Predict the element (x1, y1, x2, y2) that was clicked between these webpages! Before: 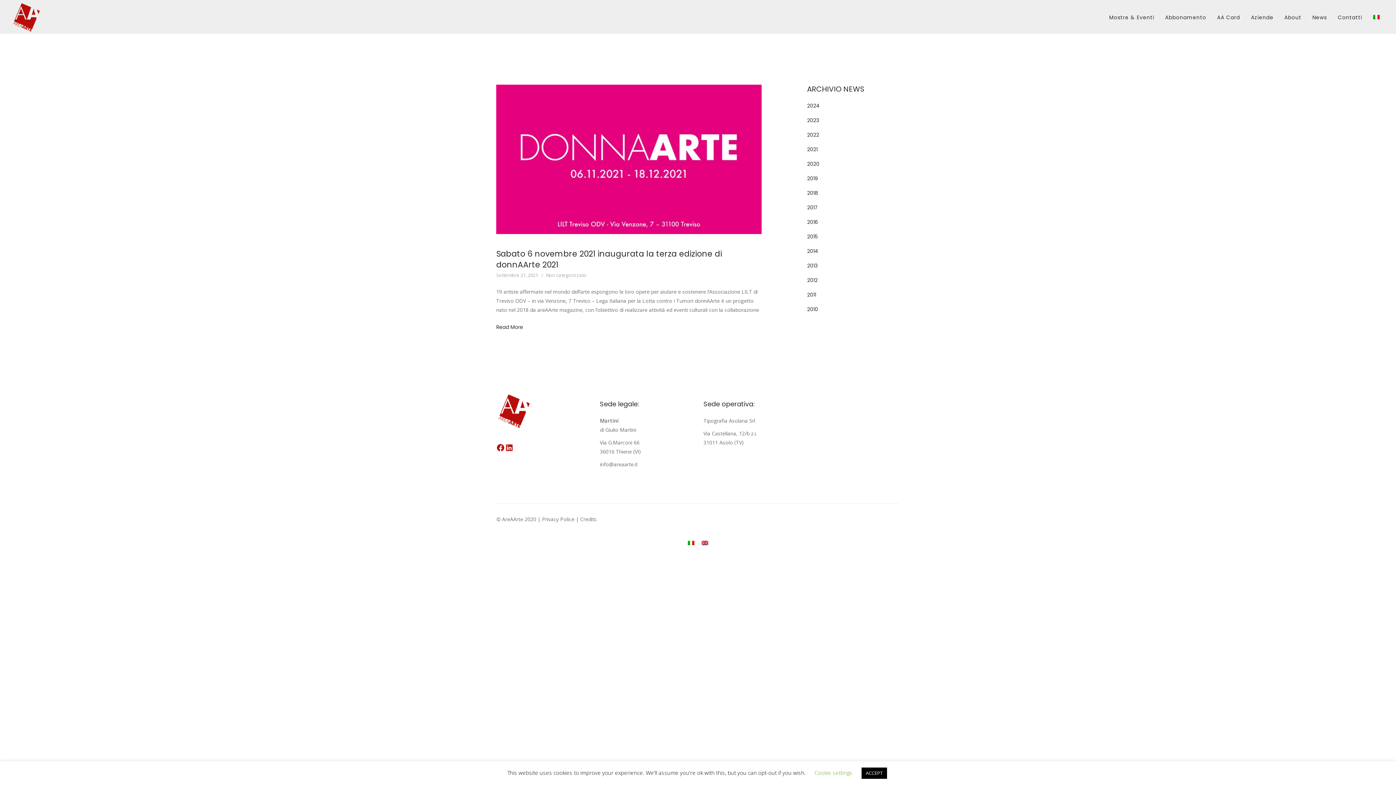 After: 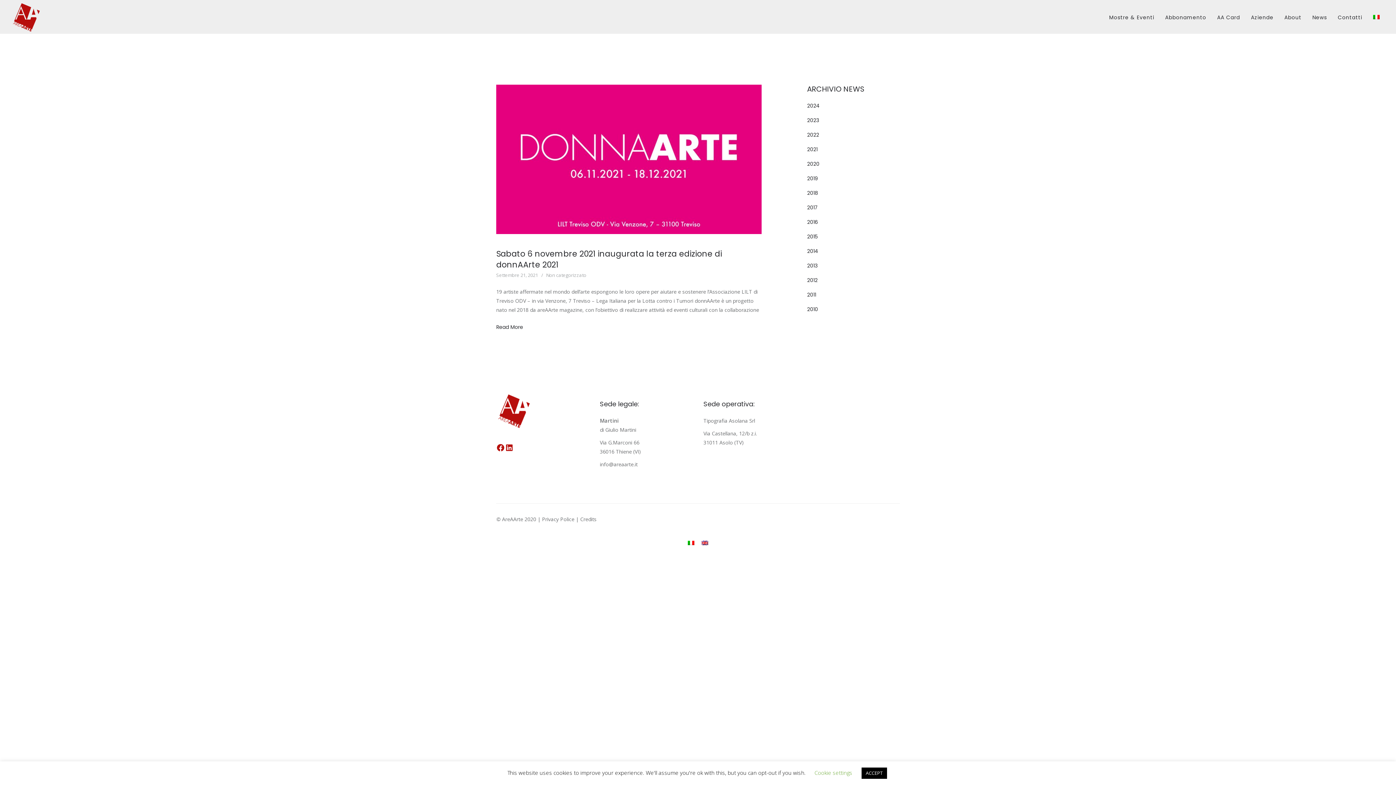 Action: bbox: (684, 538, 698, 547)